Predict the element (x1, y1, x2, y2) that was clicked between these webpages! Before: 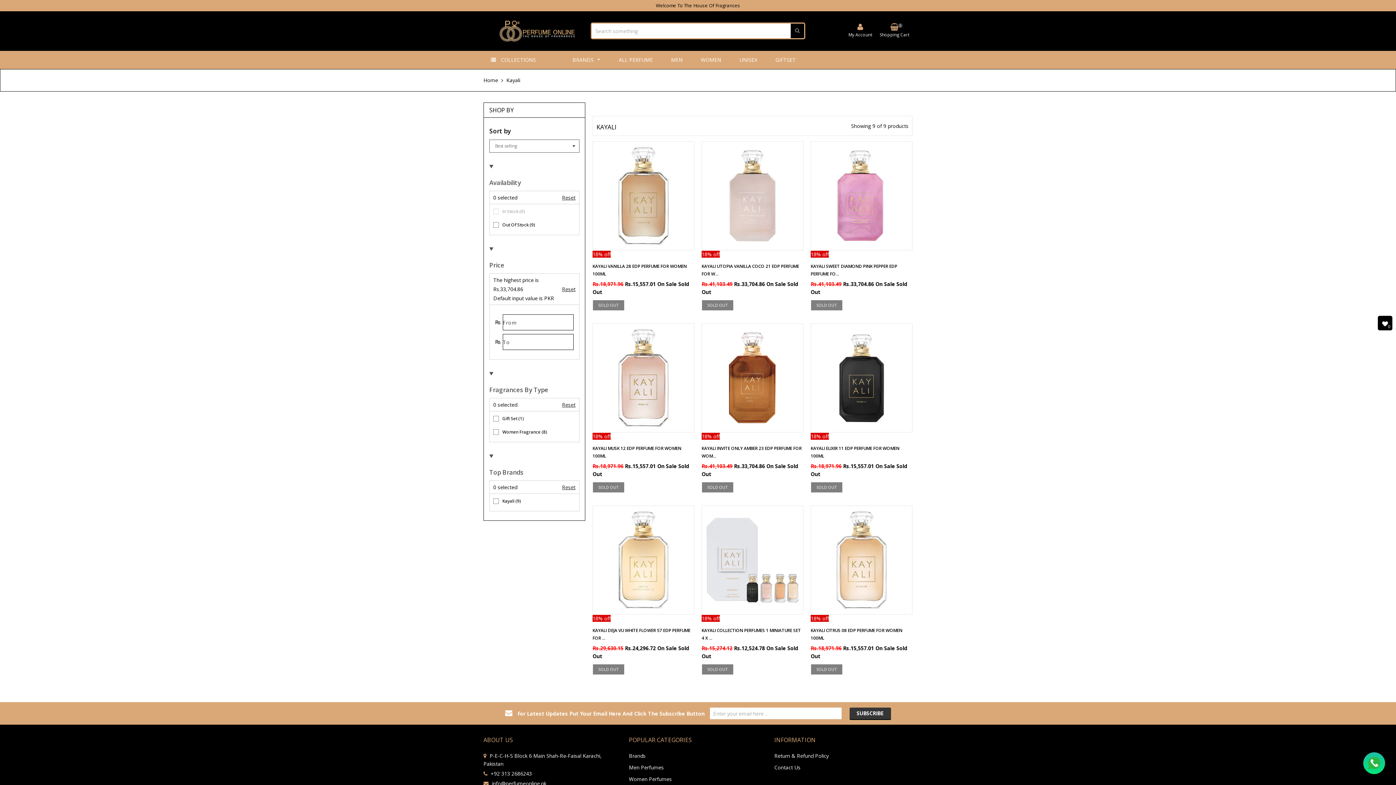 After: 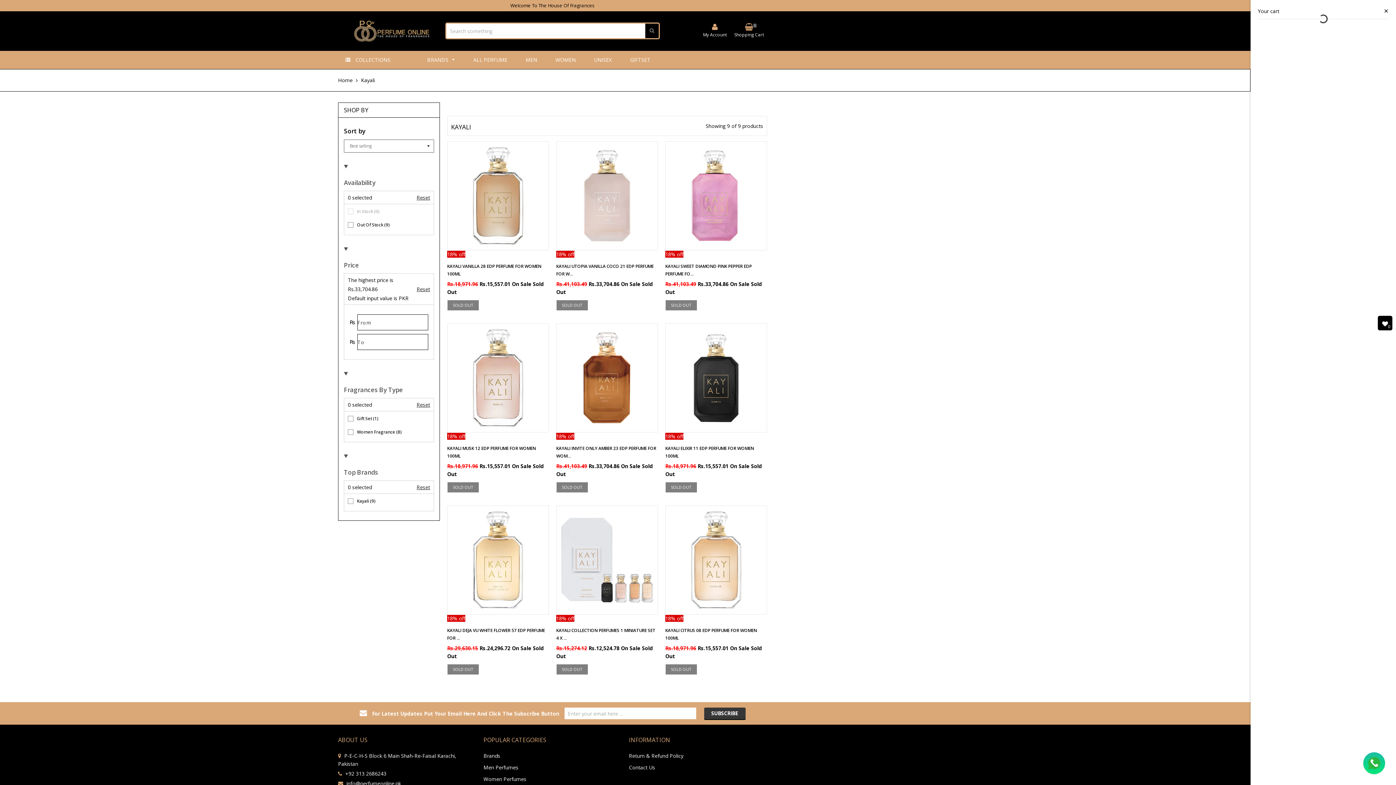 Action: label: 0
Shopping Cart bbox: (880, 23, 909, 38)